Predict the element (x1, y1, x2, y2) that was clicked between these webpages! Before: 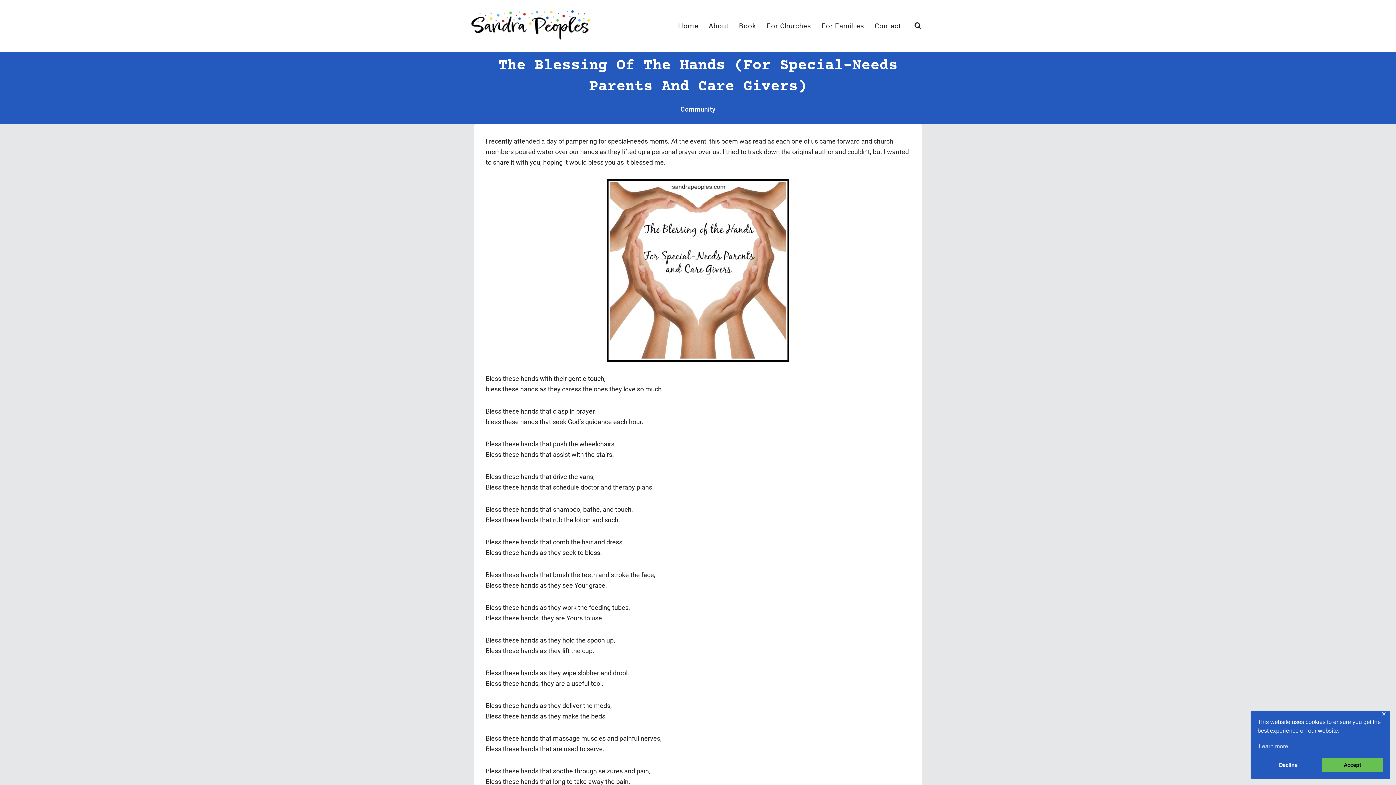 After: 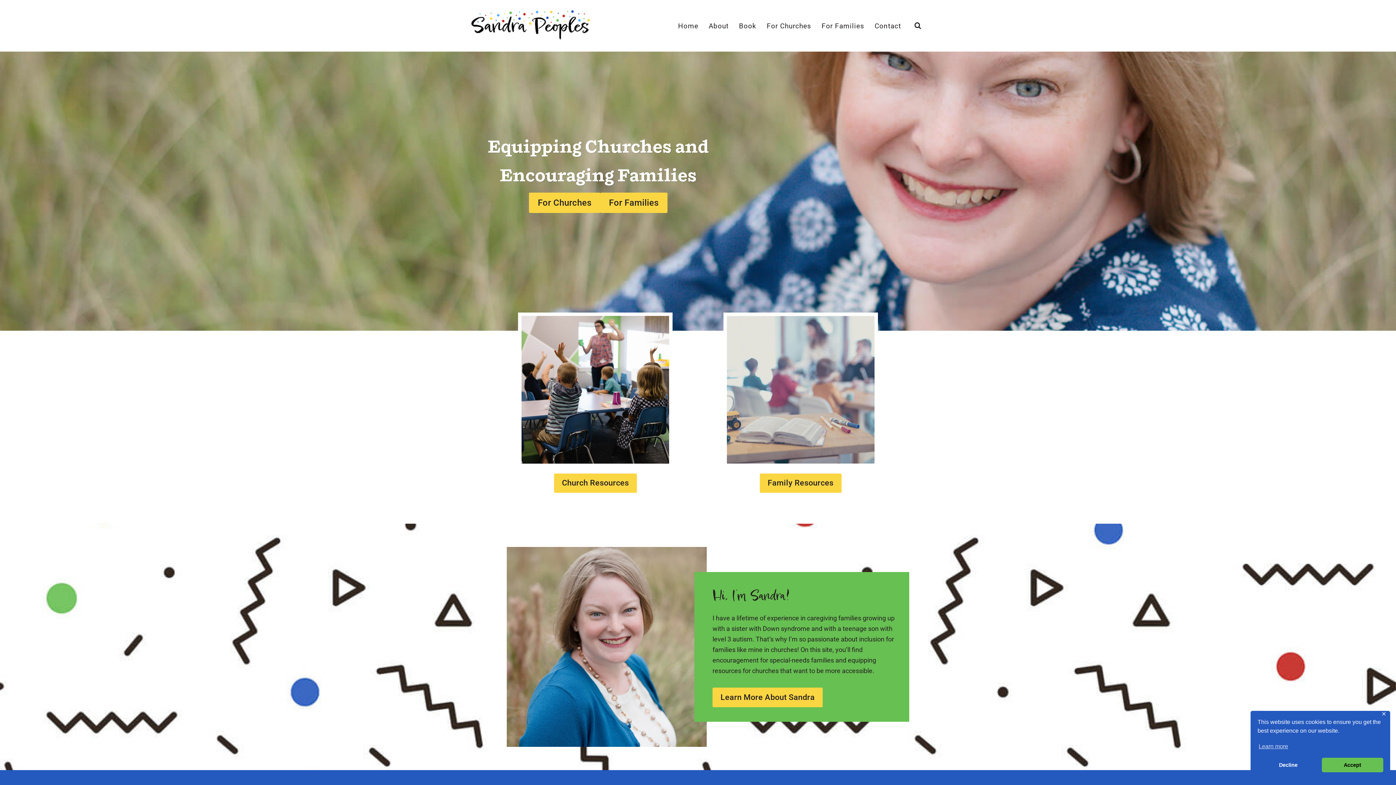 Action: bbox: (470, 1, 590, 49)